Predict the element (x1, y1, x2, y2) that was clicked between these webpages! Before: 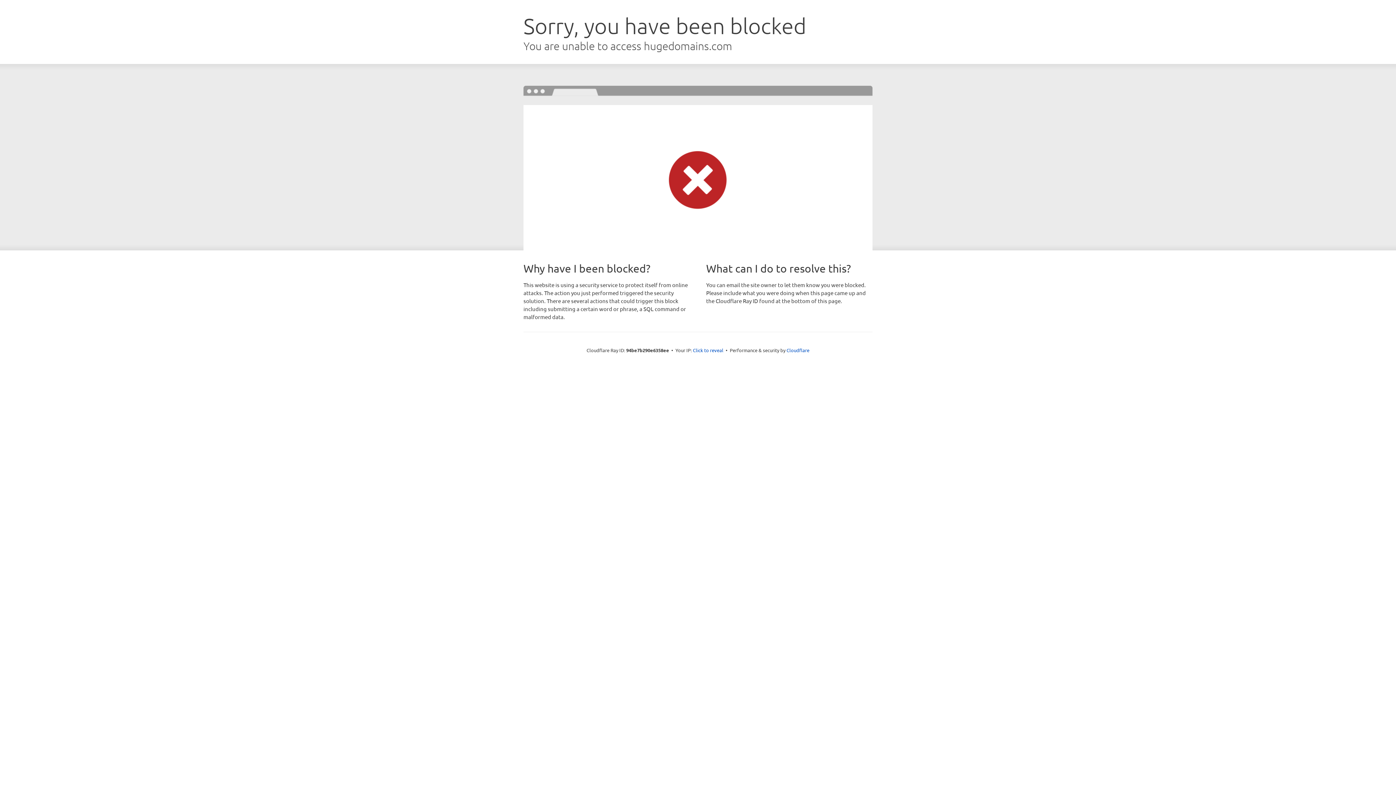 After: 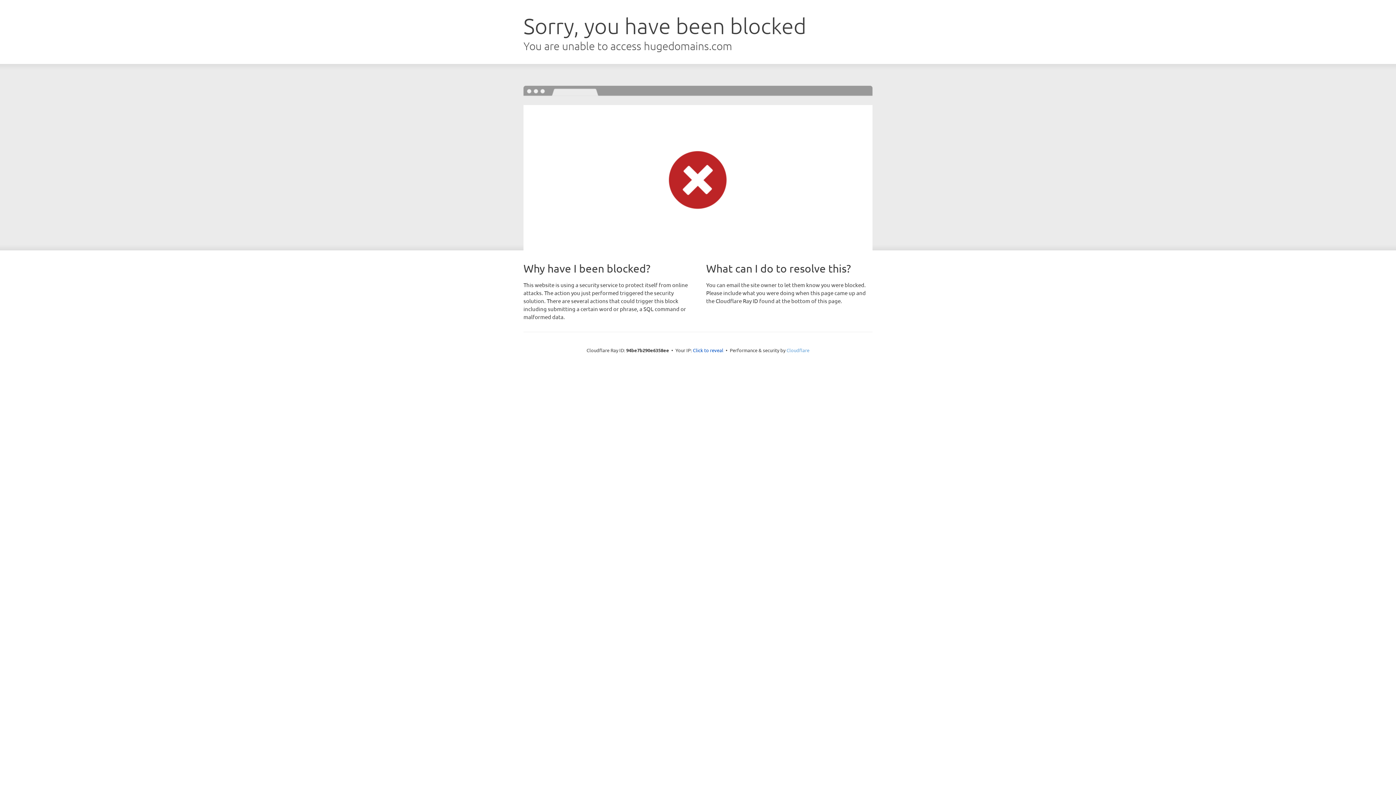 Action: bbox: (786, 347, 809, 353) label: Cloudflare